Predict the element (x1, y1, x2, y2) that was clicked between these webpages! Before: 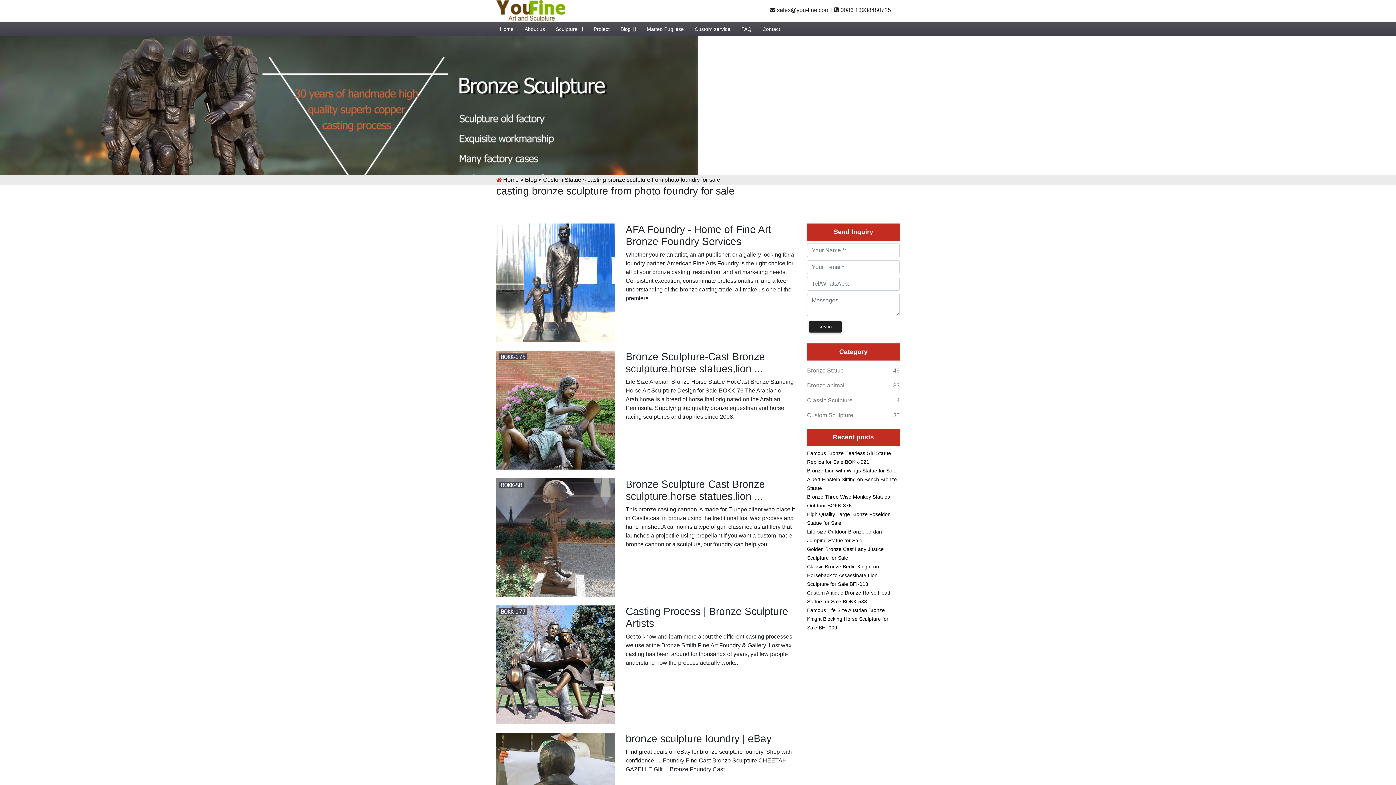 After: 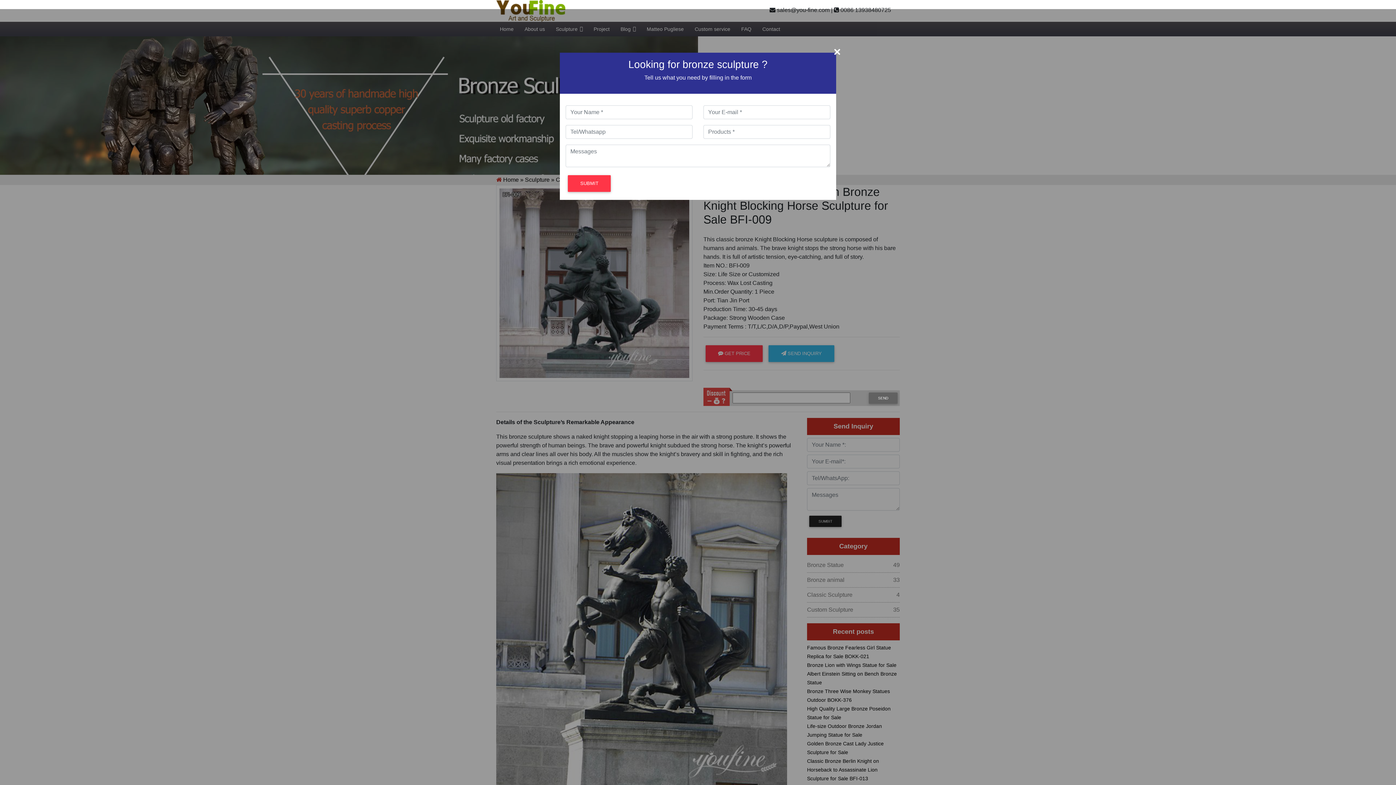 Action: bbox: (807, 607, 888, 630) label: Famous Life Size Austrian Bronze Knight Blocking Horse Sculpture for Sale BFI-009